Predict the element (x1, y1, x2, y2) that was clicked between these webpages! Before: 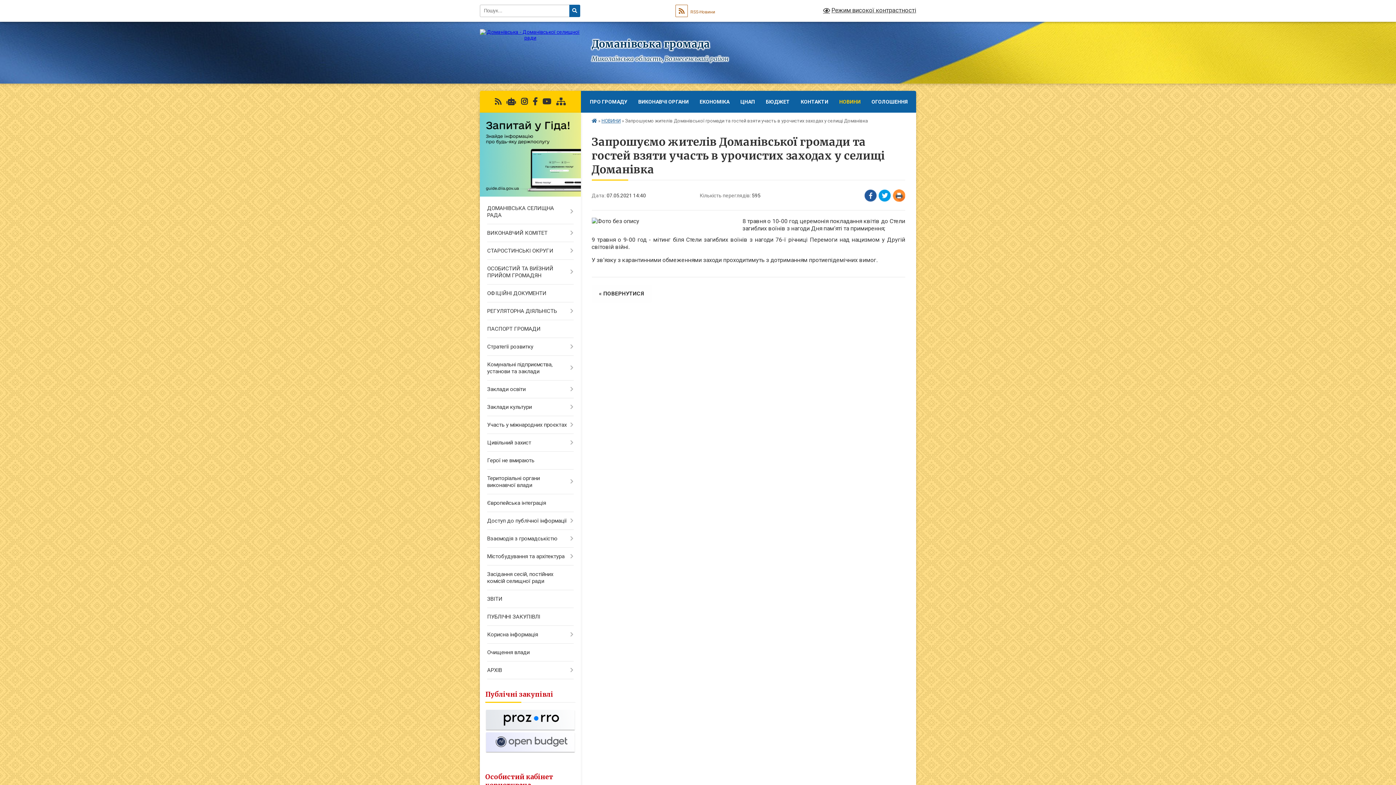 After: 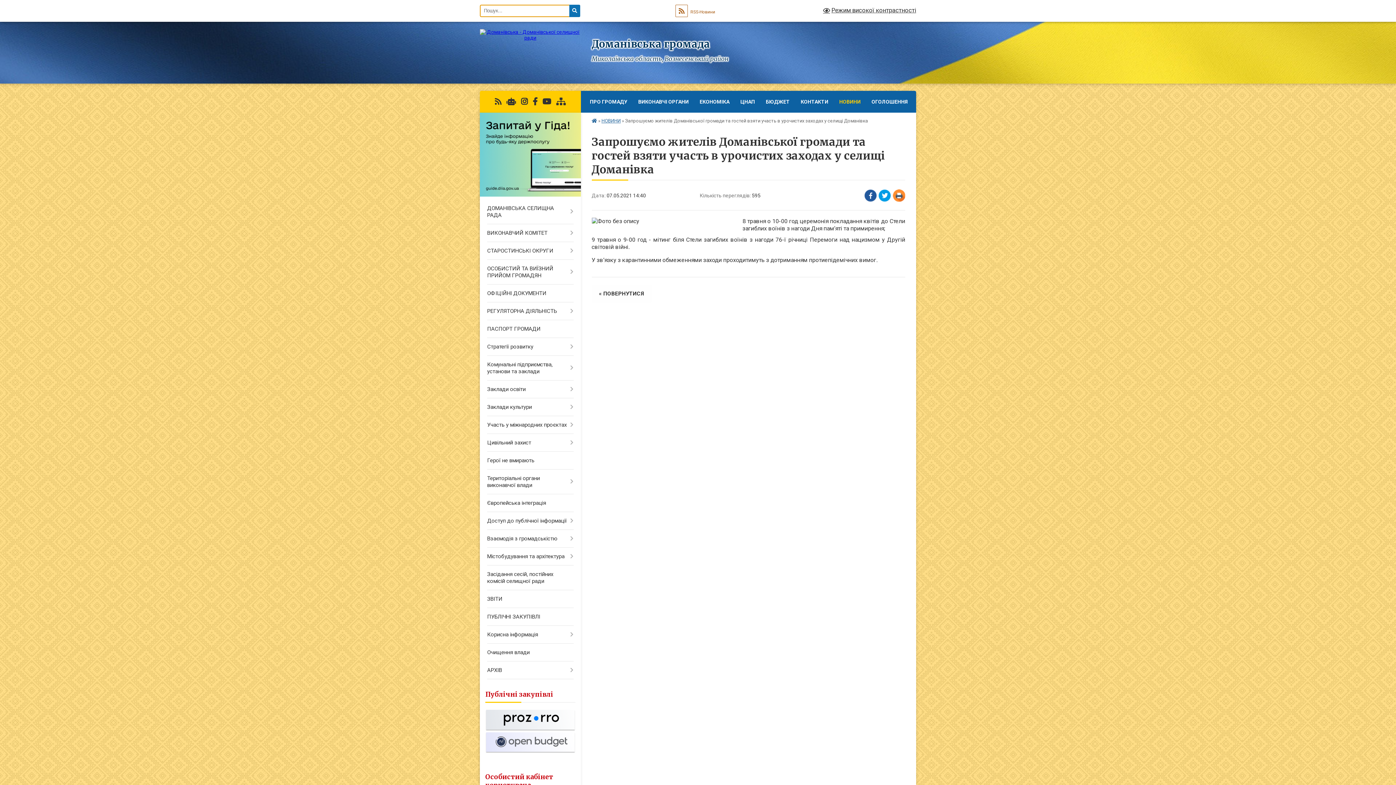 Action: label: Натисніть, щоб здійснити пошук bbox: (569, 4, 580, 17)